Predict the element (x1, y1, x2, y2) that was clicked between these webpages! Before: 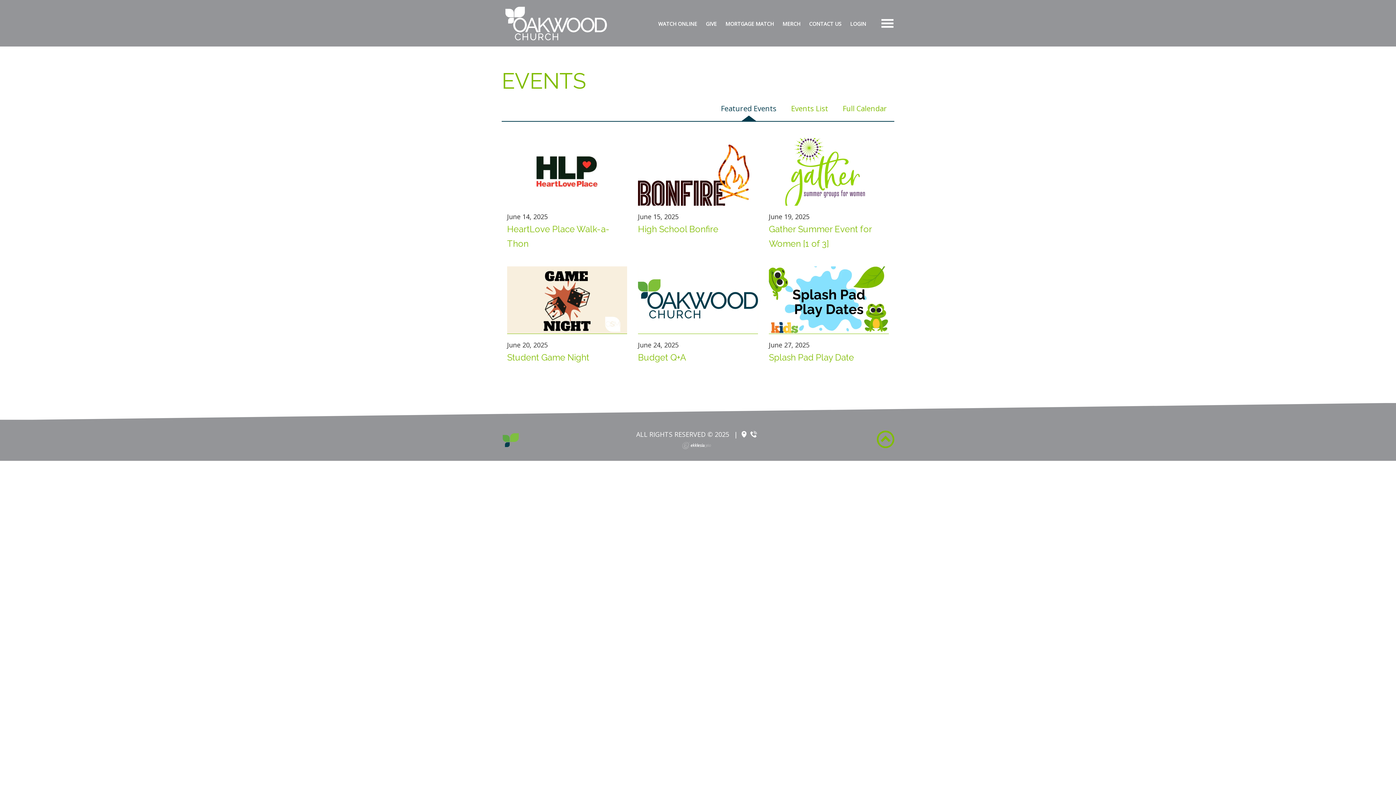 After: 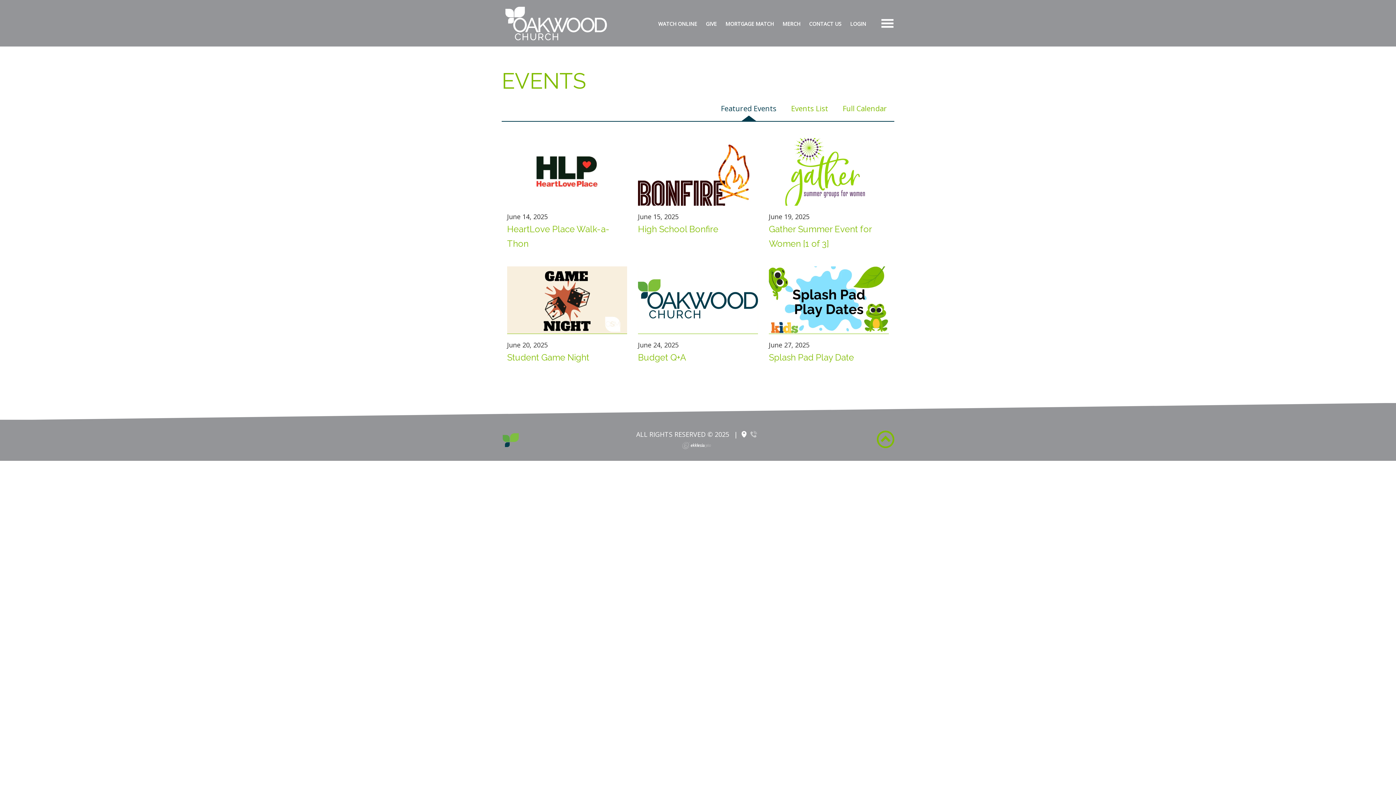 Action: bbox: (750, 431, 757, 439)